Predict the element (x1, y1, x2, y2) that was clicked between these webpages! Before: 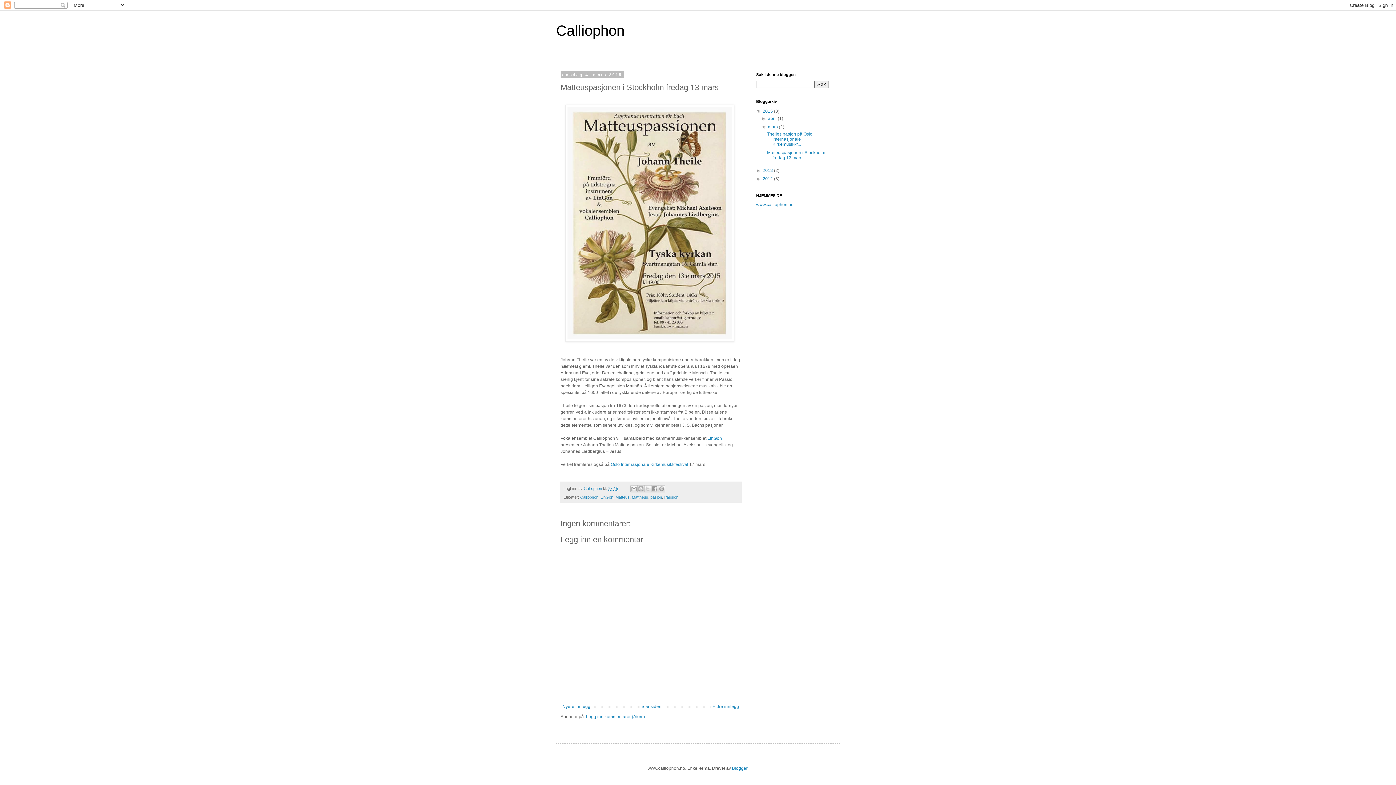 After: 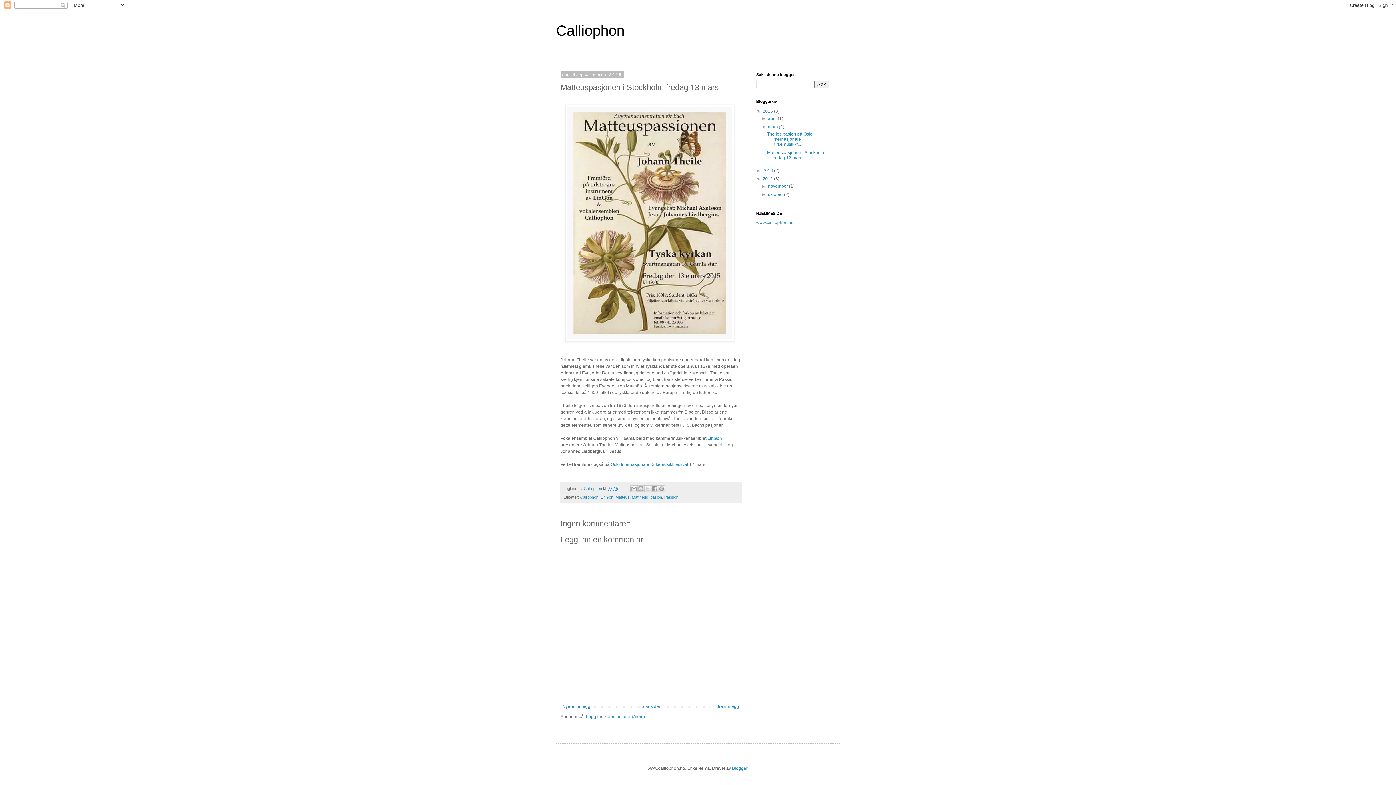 Action: label: ►   bbox: (756, 176, 762, 181)